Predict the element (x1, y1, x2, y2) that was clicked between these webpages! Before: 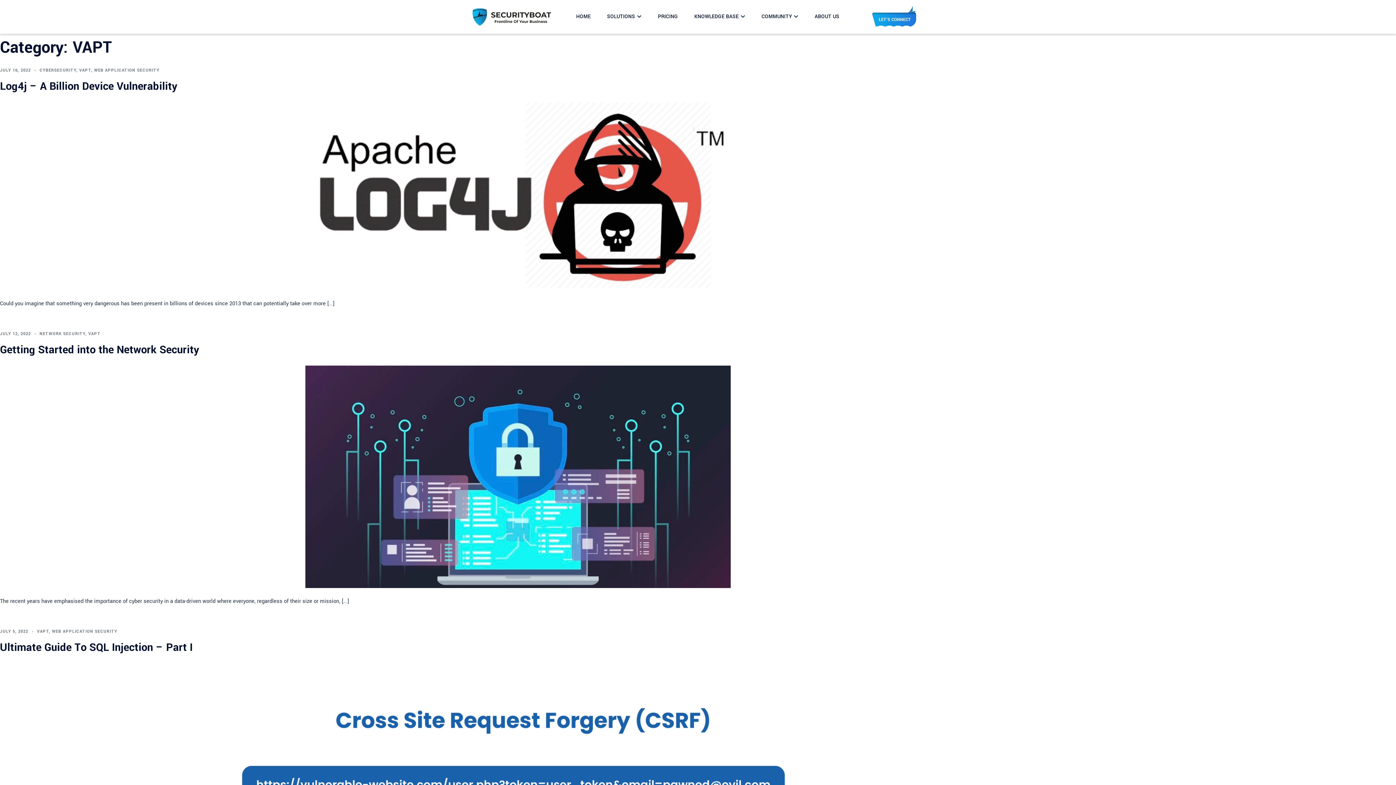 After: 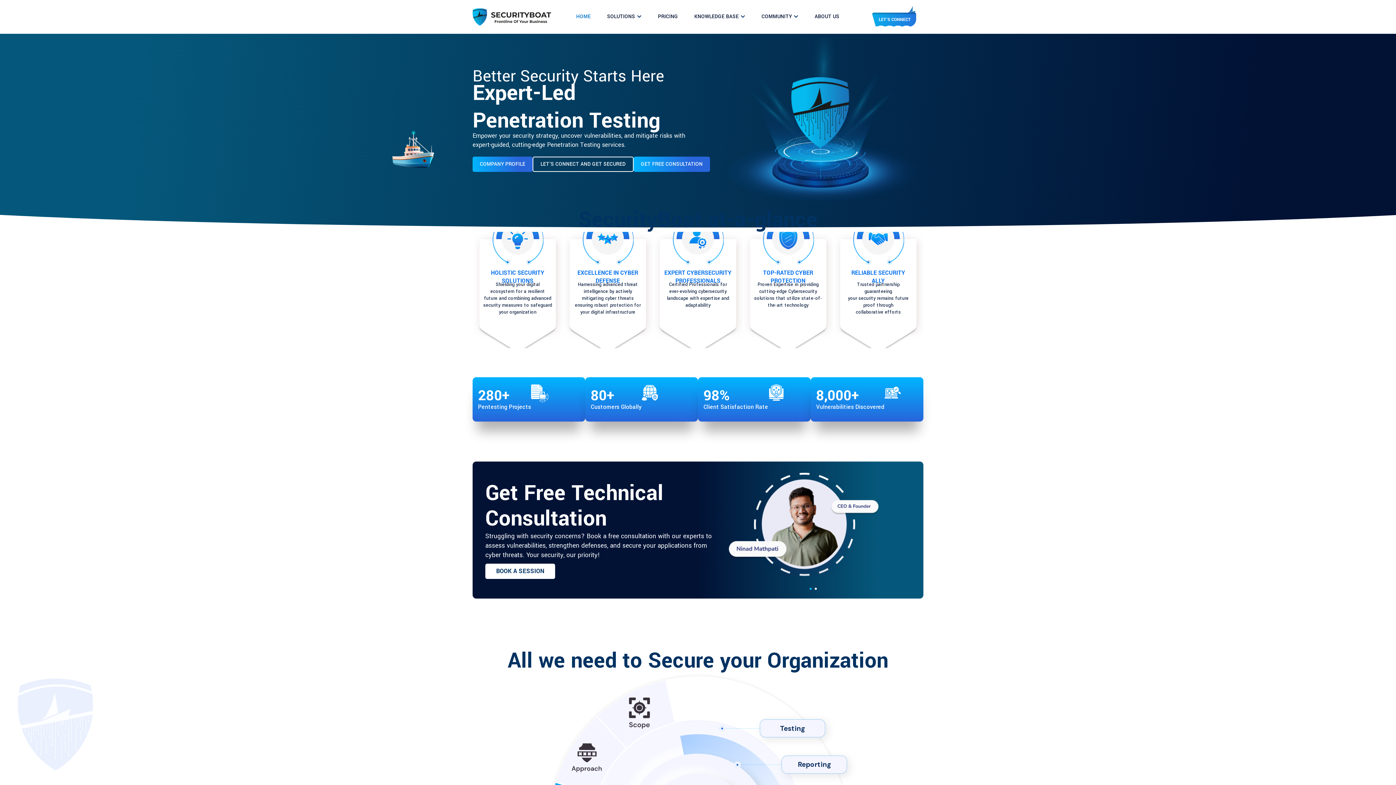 Action: bbox: (472, 8, 551, 25)